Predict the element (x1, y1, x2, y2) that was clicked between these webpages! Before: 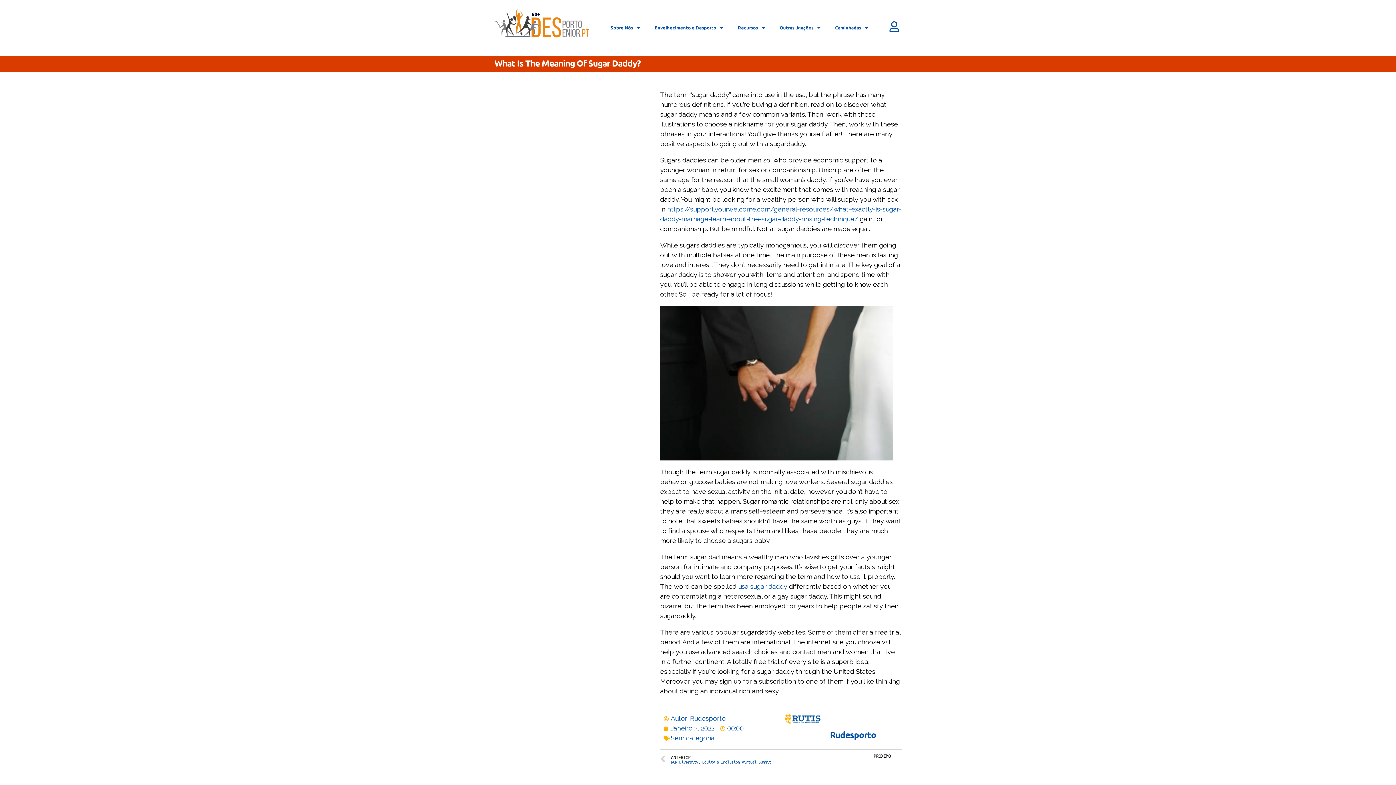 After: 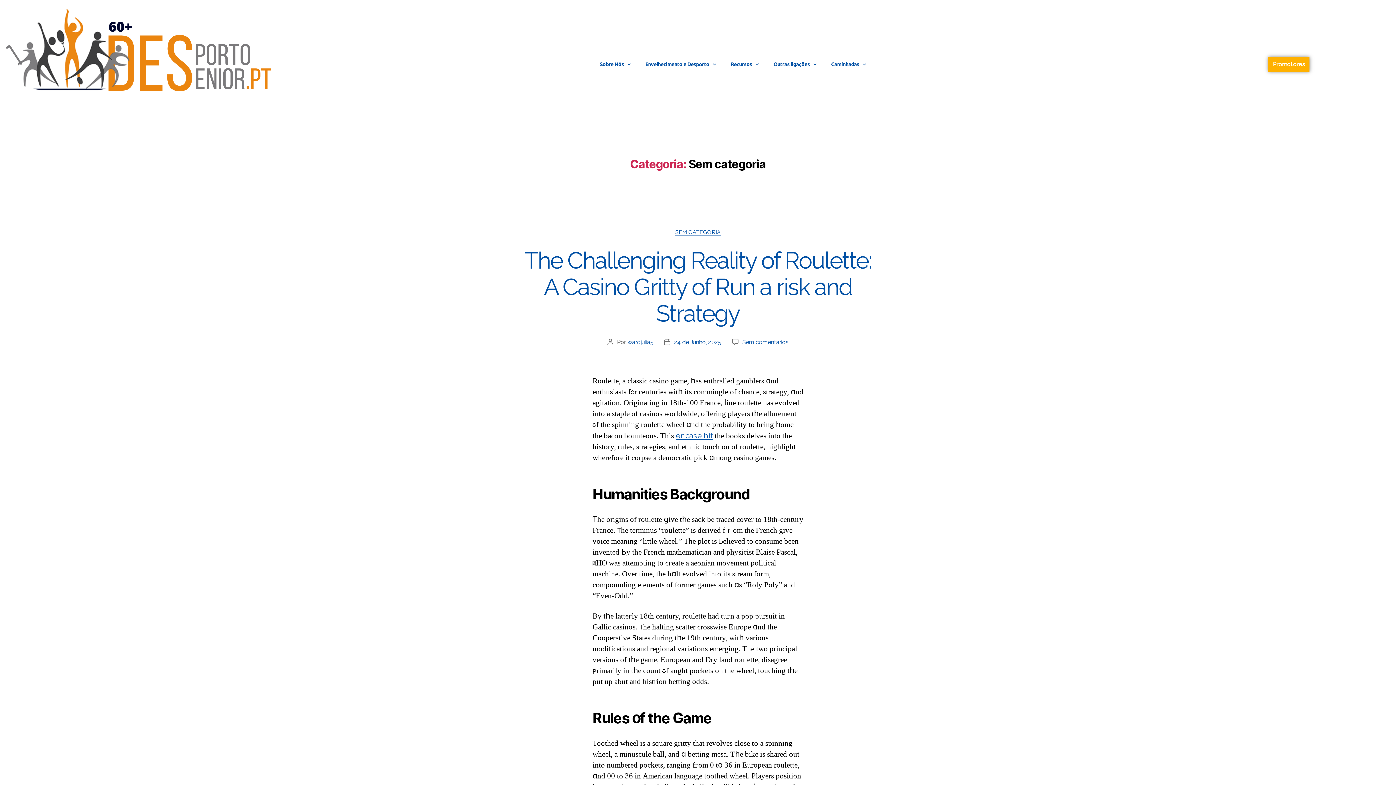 Action: bbox: (670, 734, 714, 742) label: Sem categoria